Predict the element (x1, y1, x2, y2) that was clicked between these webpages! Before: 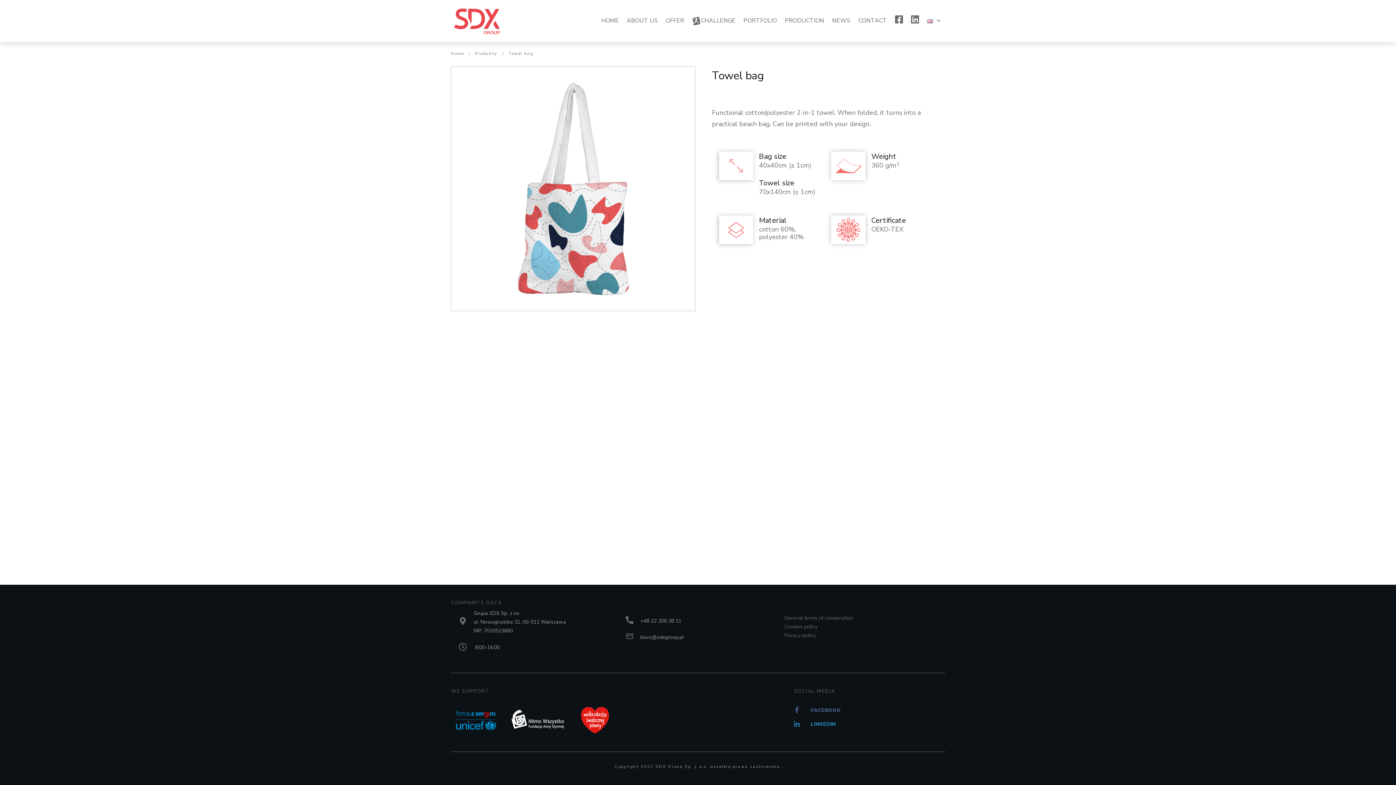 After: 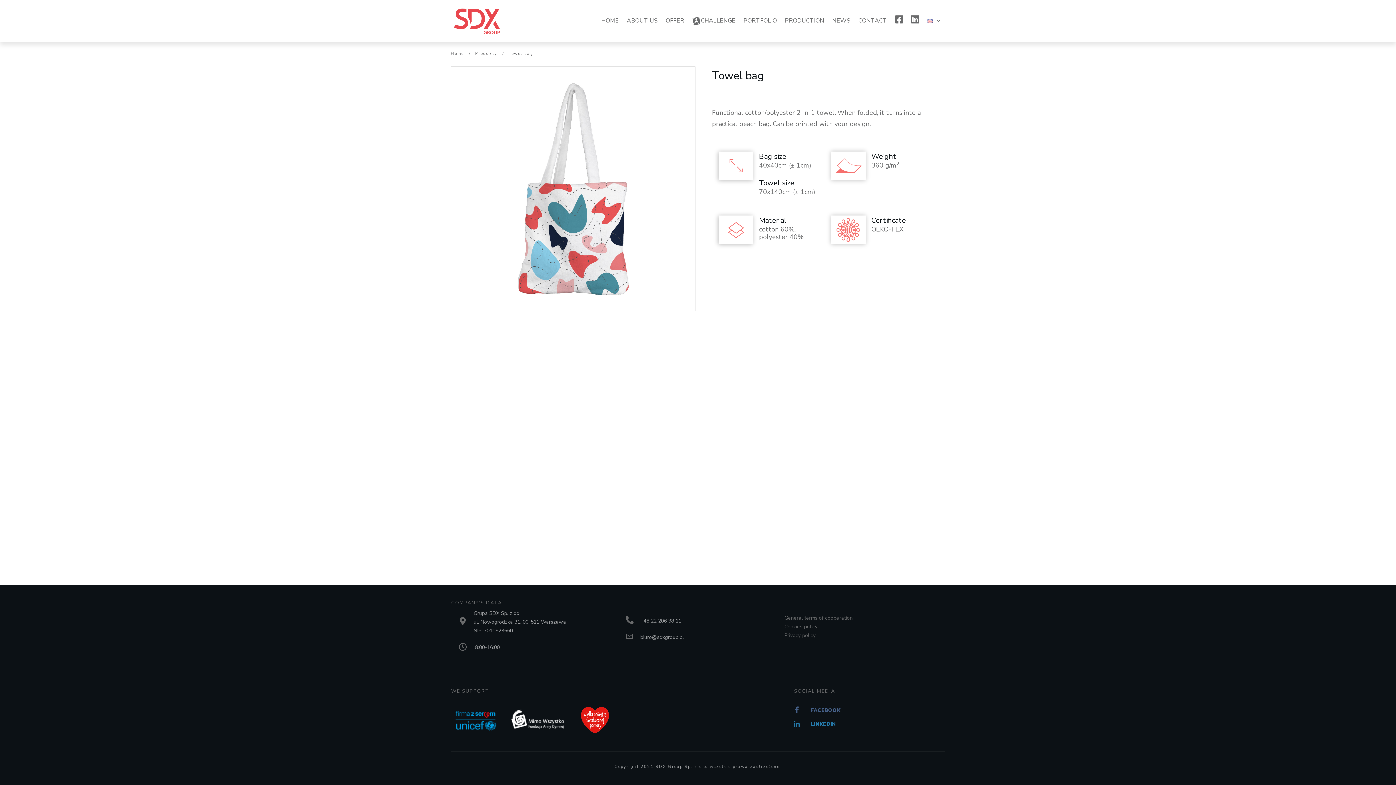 Action: bbox: (508, 706, 567, 732)